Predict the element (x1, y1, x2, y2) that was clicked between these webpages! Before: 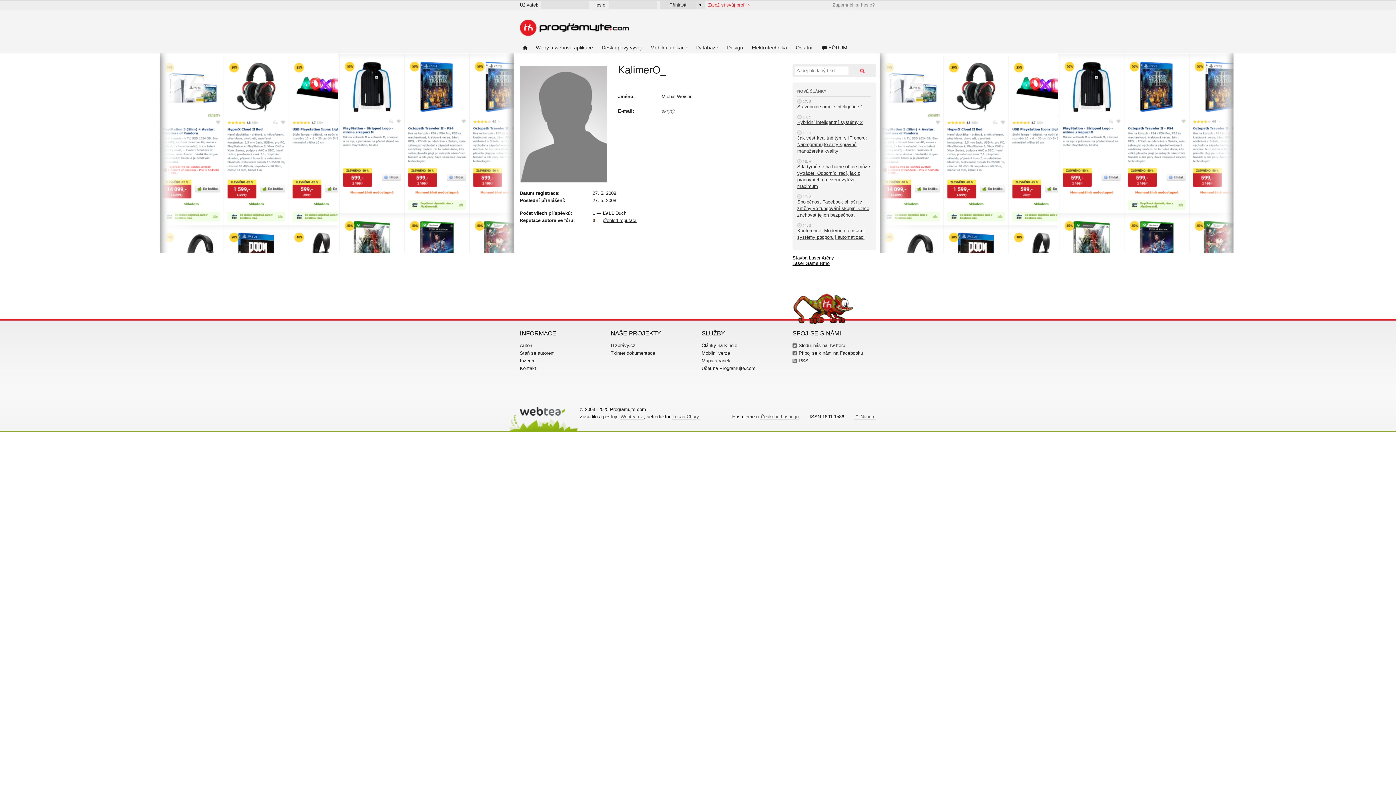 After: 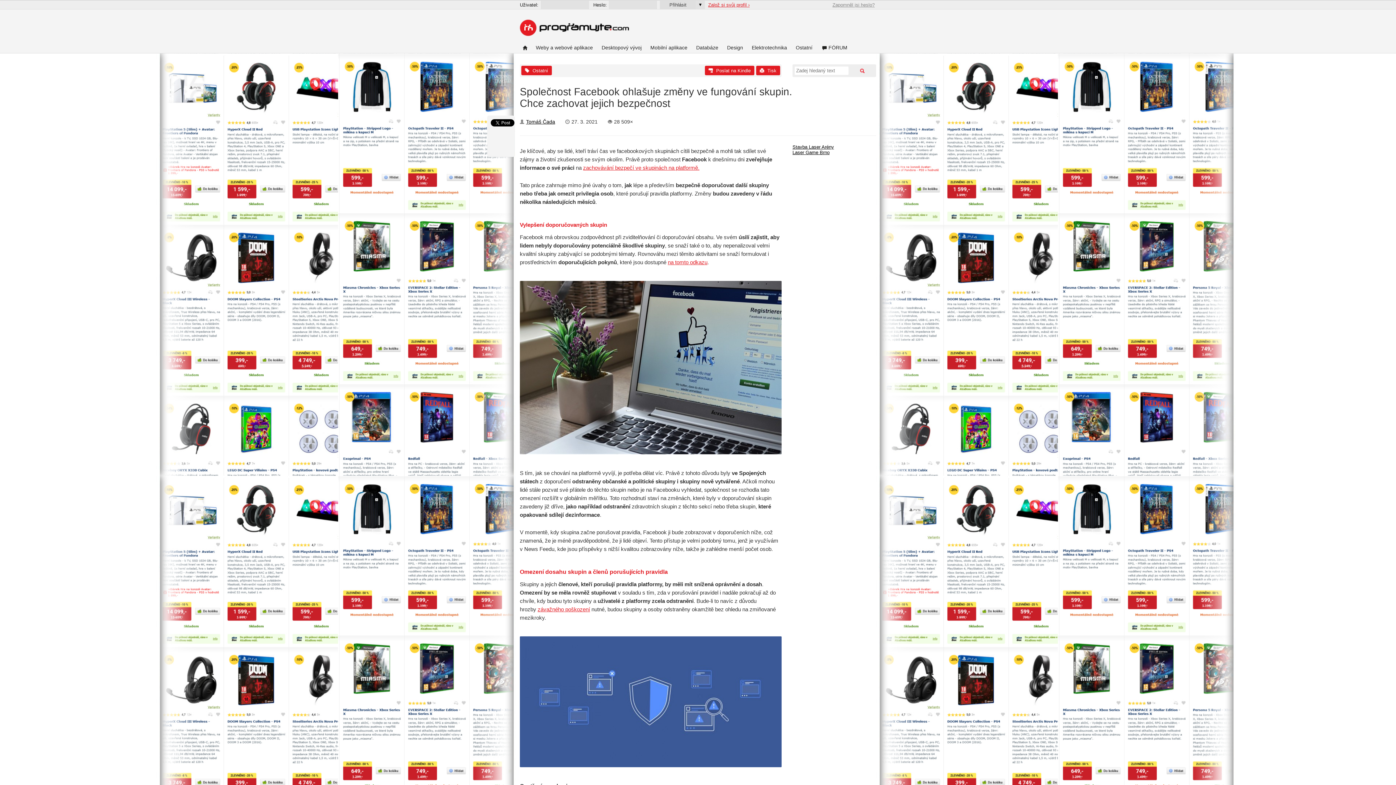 Action: label: Společnost Facebook ohlašuje změny ve fungování skupin. Chce zachovat jejich bezpečnost bbox: (797, 199, 869, 217)